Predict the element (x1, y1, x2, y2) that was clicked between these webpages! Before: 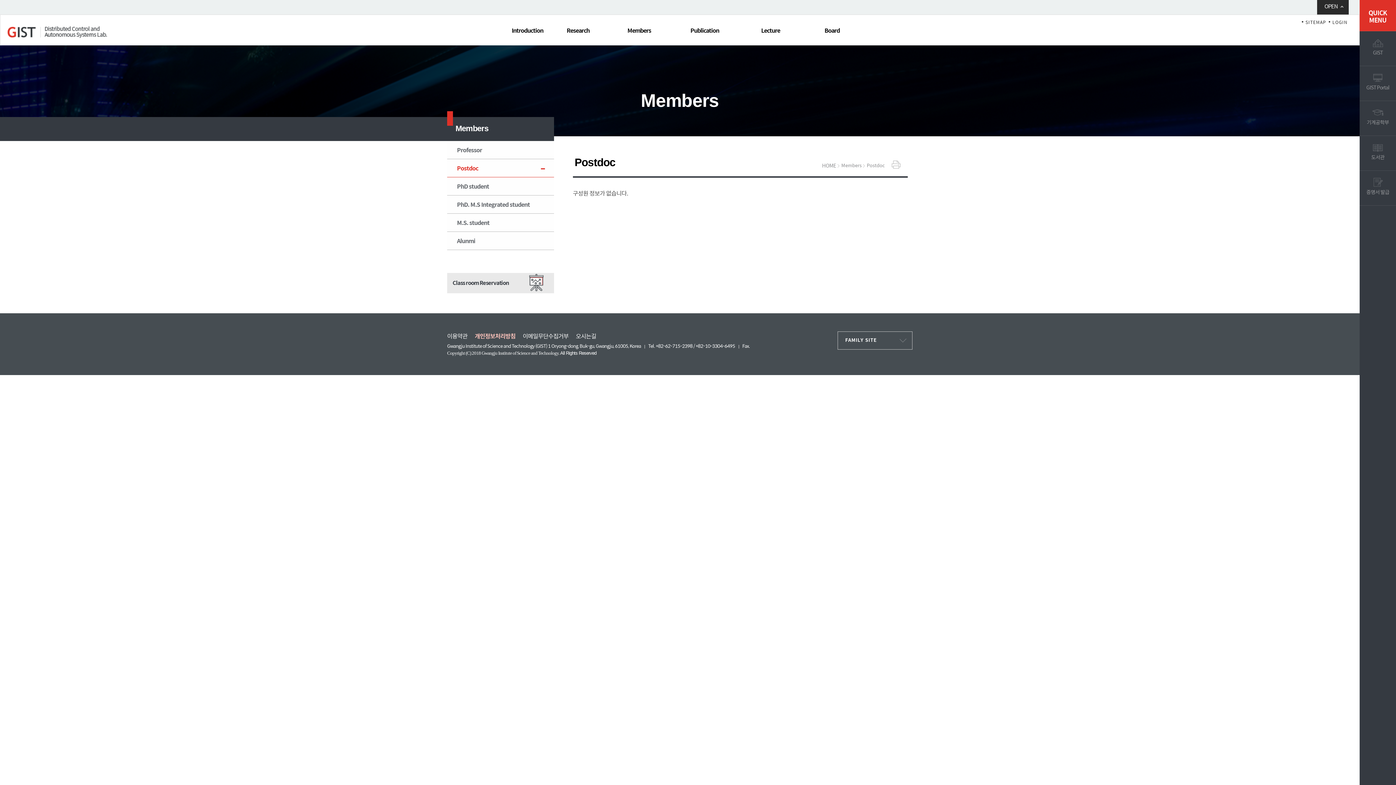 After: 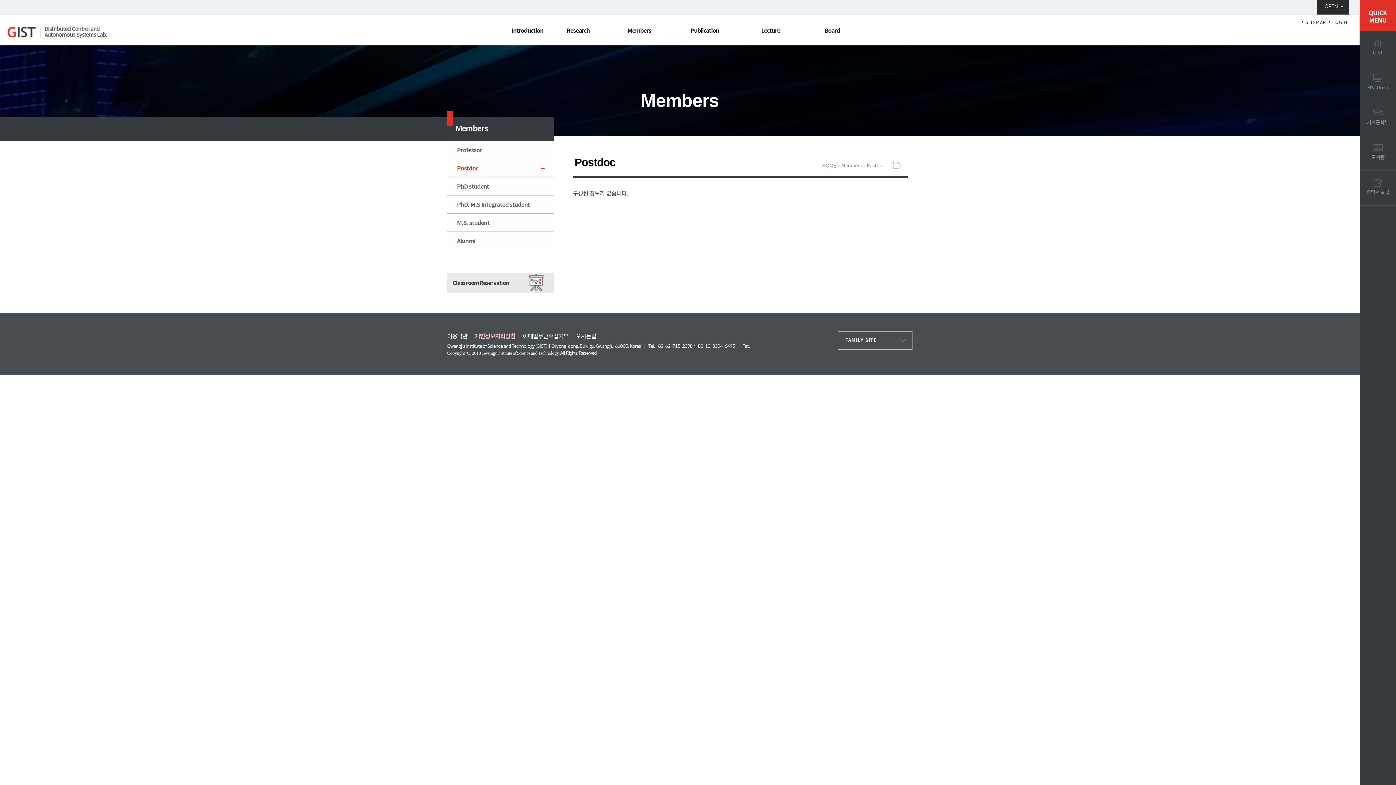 Action: label: HOME bbox: (822, 162, 836, 168)